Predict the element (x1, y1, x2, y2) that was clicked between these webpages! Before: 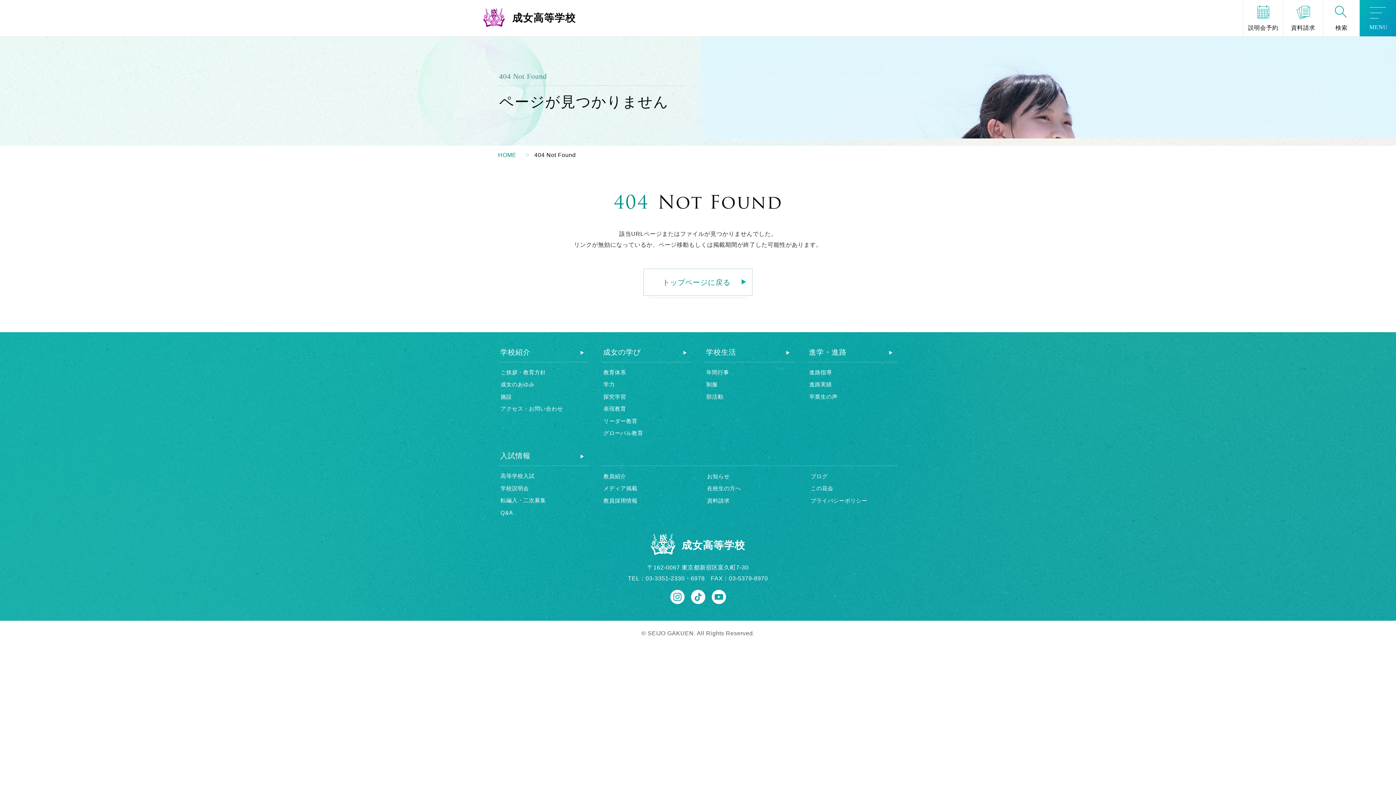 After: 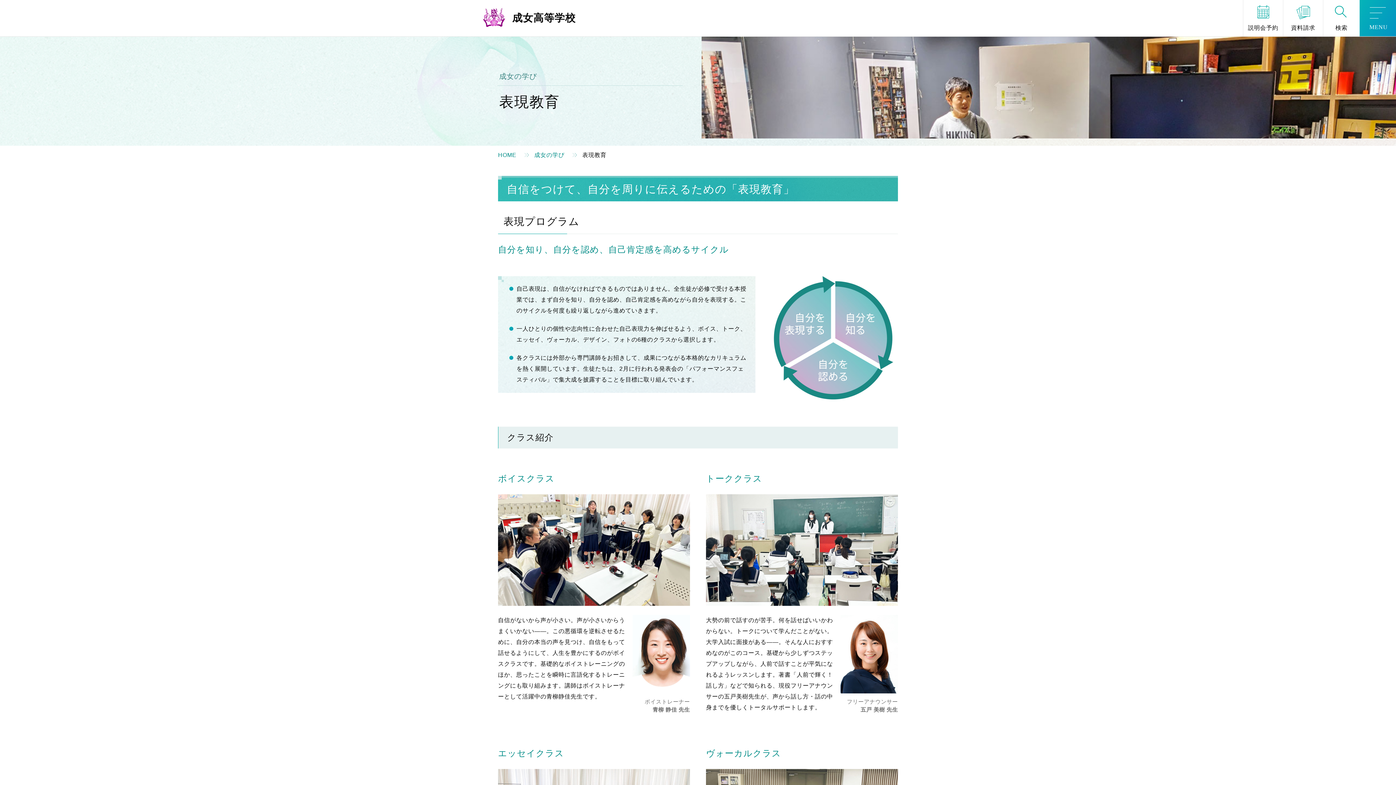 Action: bbox: (603, 405, 692, 413) label: 表現教育